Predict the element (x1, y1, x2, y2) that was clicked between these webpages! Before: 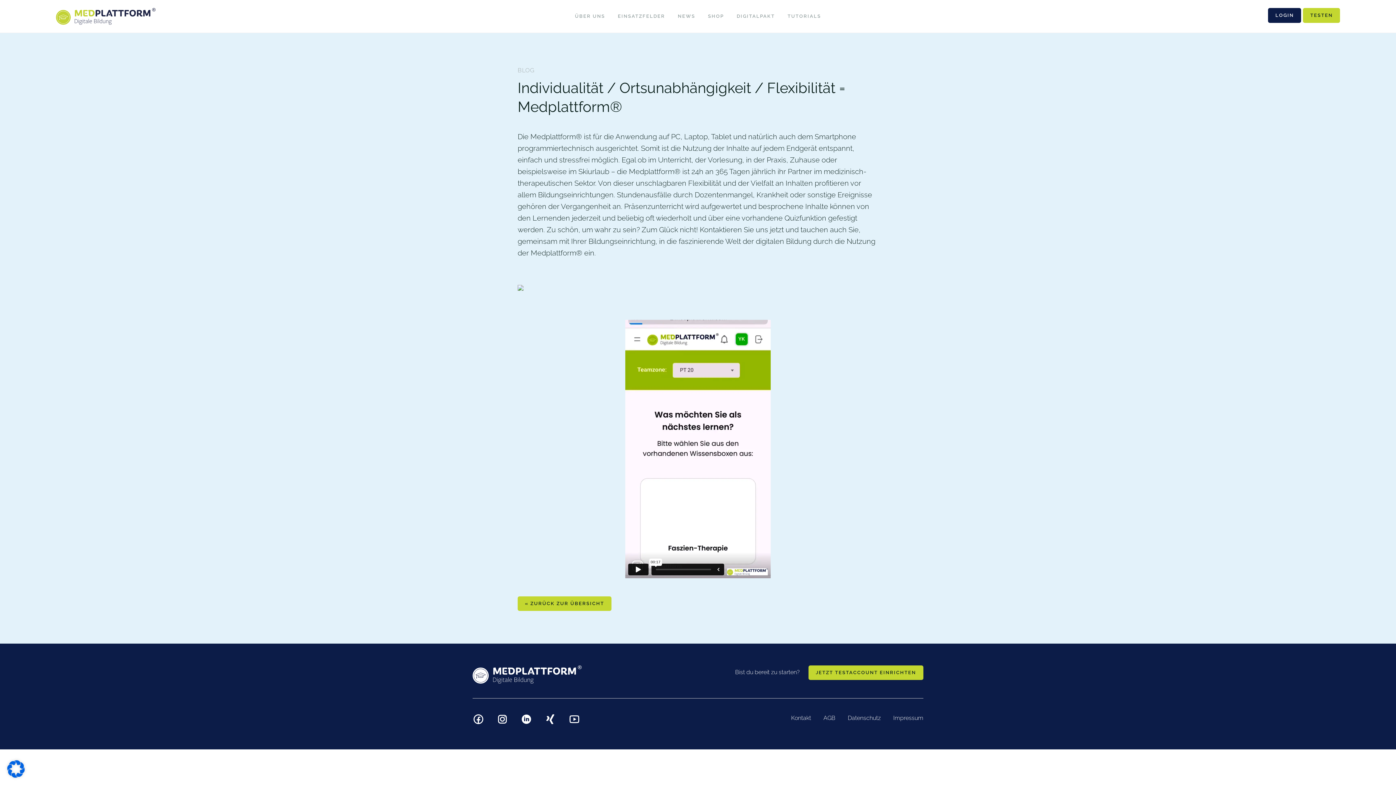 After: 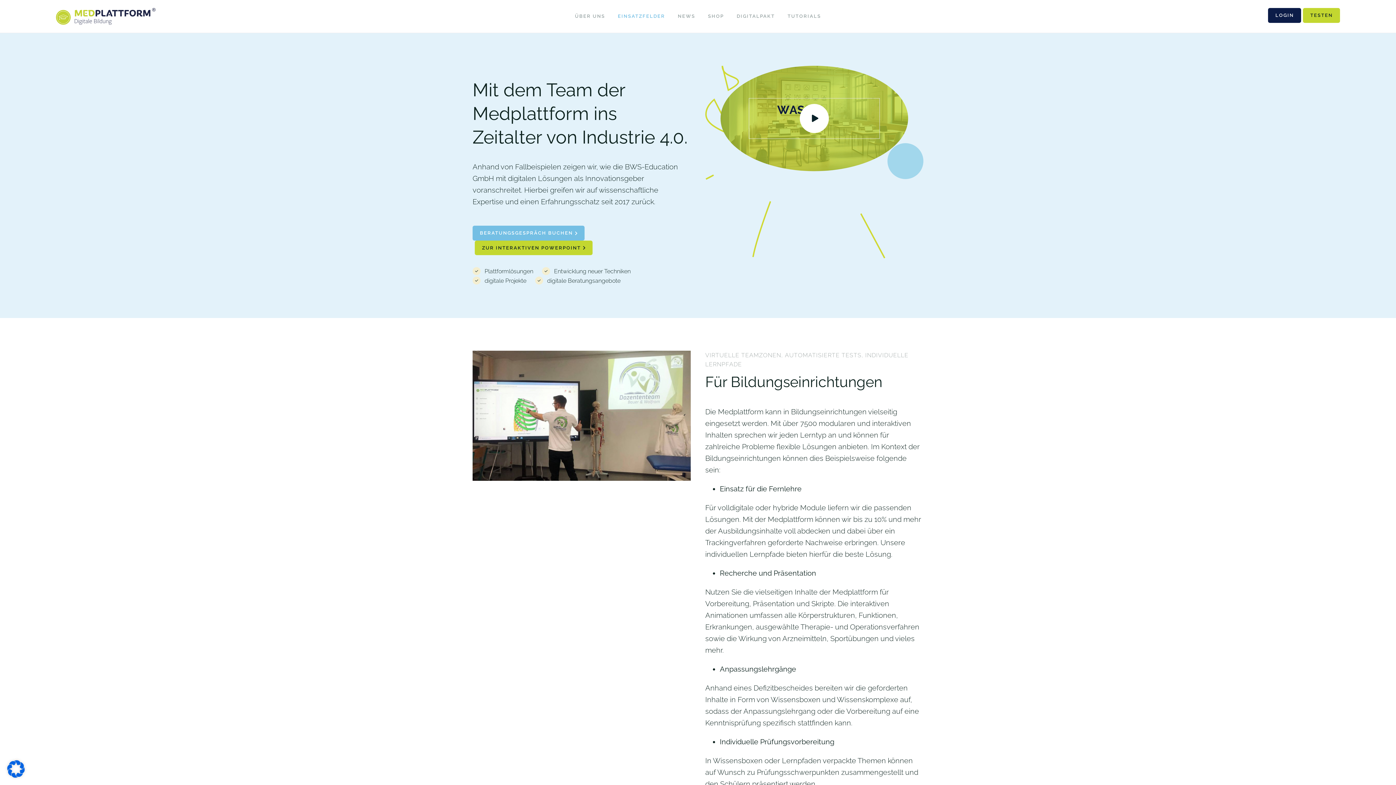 Action: label: EINSATZFELDER bbox: (612, 0, 670, 32)